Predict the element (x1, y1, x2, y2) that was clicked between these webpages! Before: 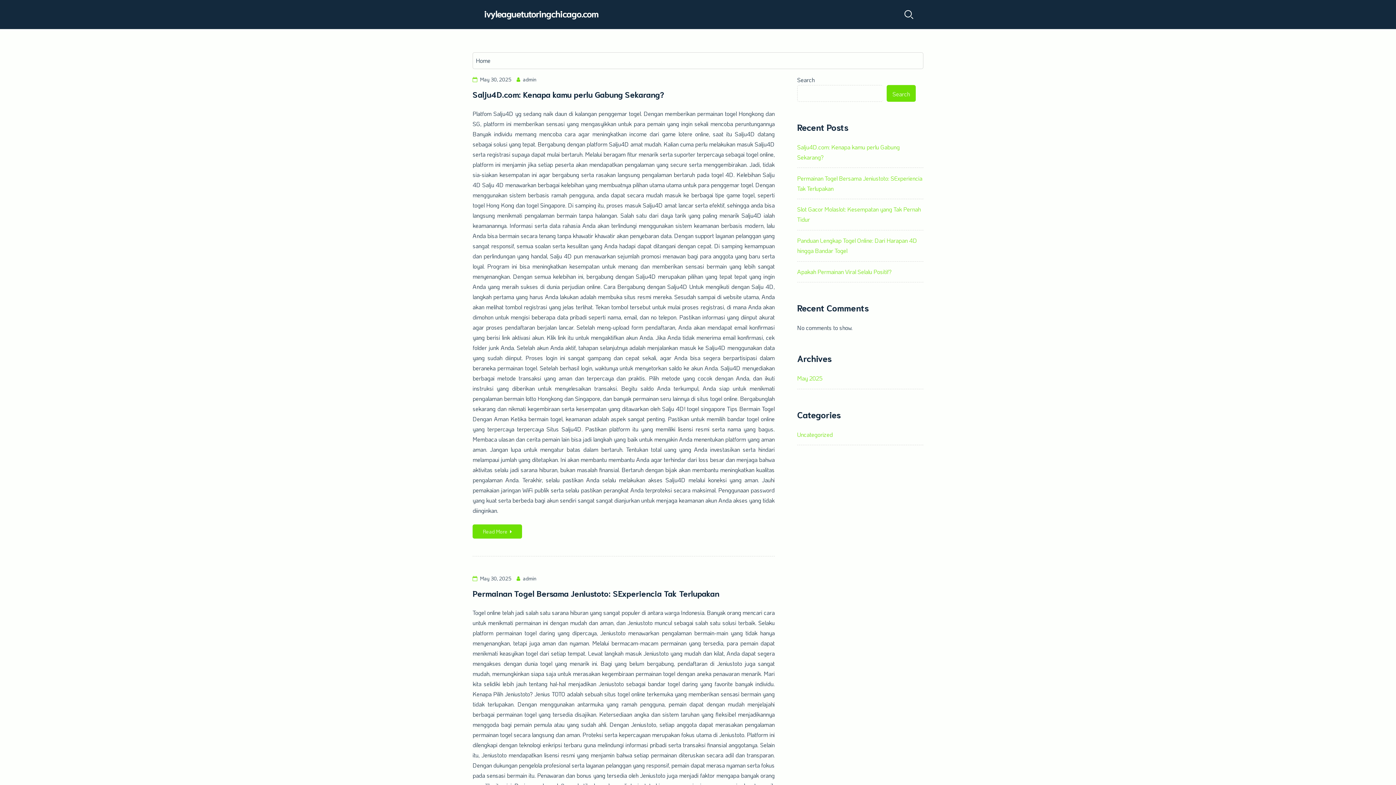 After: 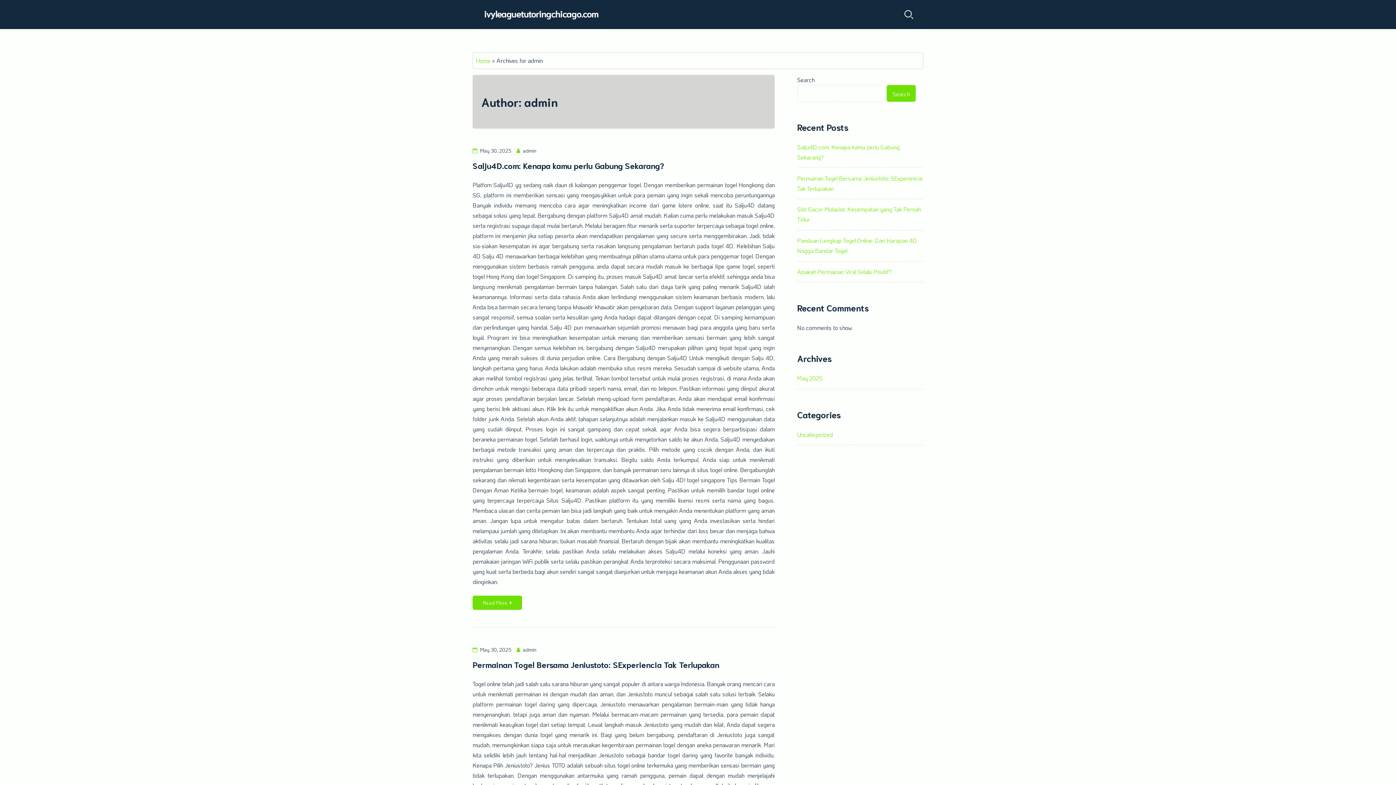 Action: bbox: (522, 76, 536, 82) label: admin